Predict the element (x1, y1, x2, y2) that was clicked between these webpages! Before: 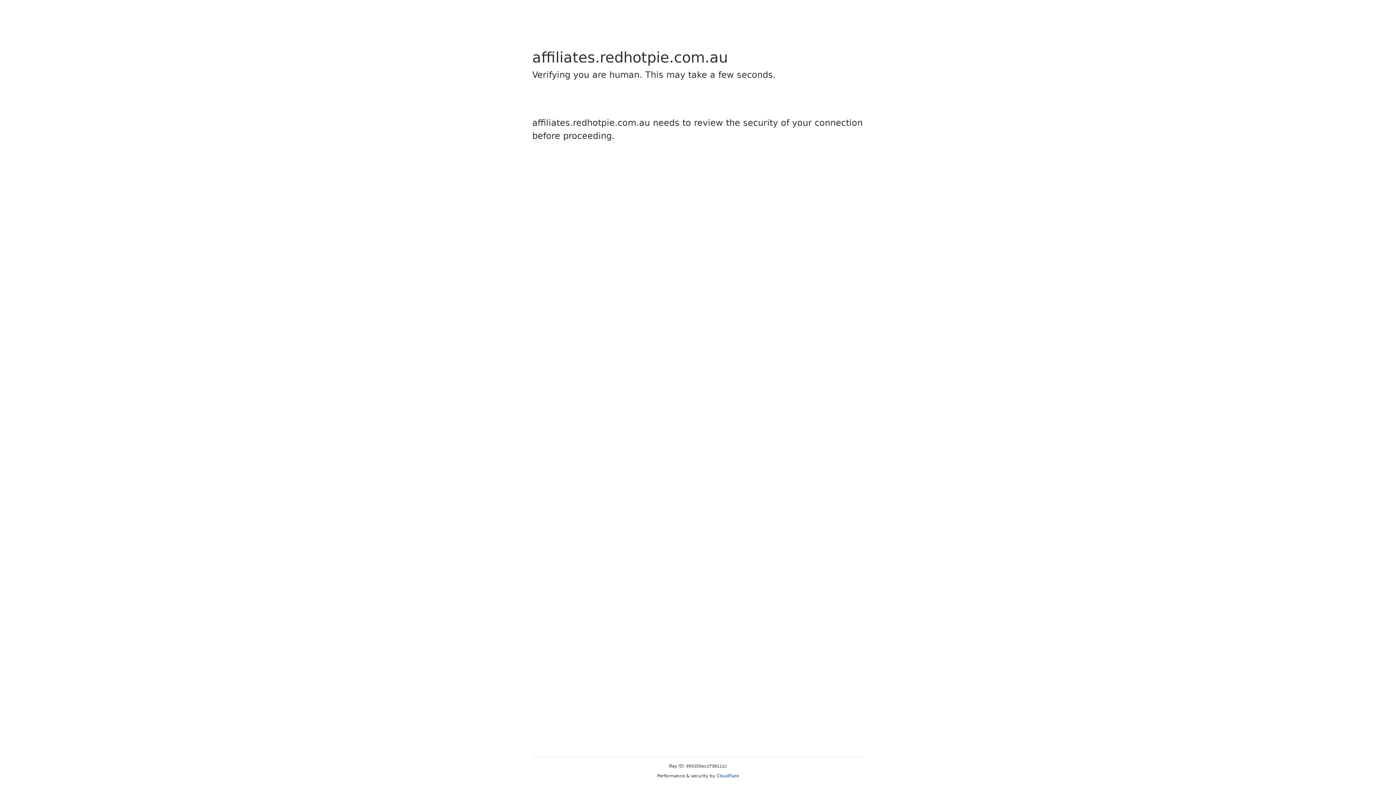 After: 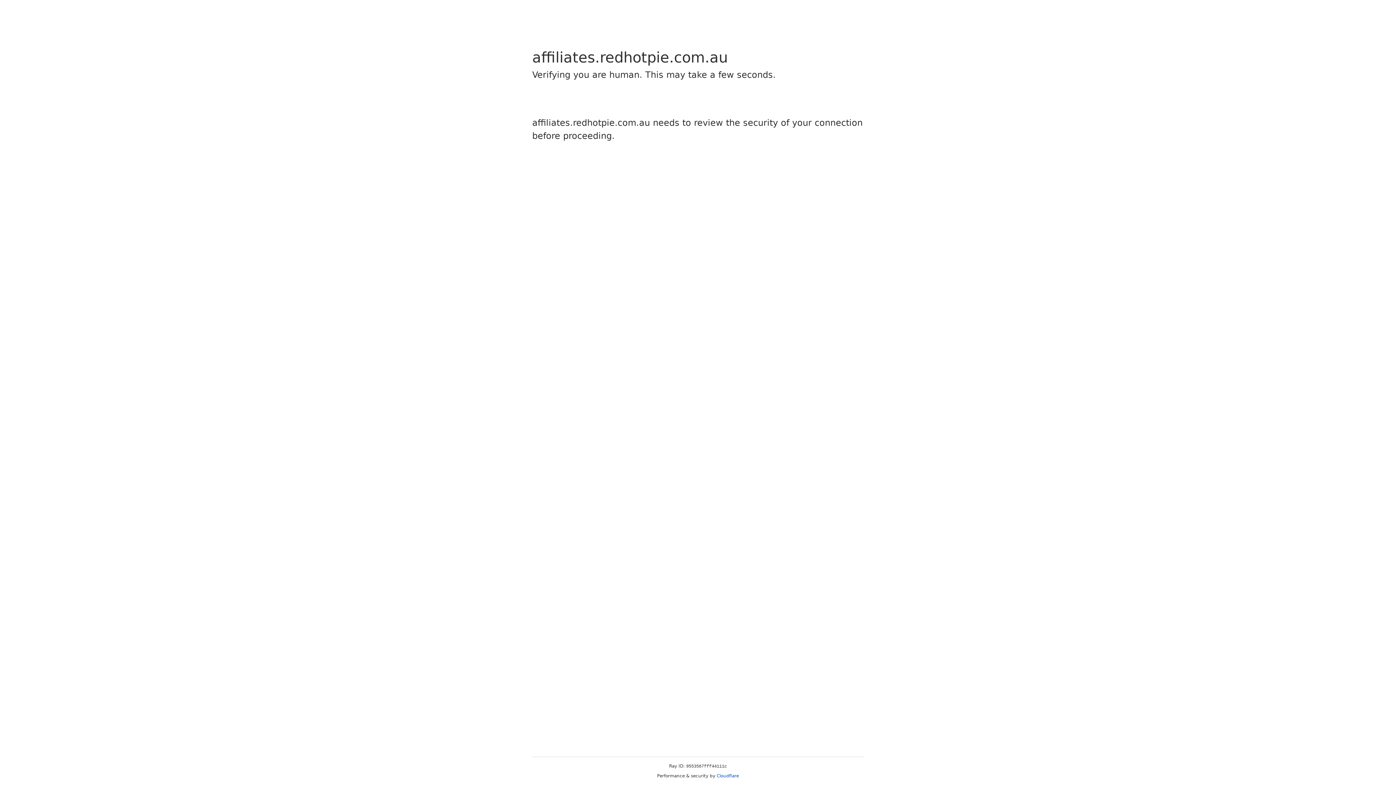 Action: label: Cloudflare bbox: (716, 773, 739, 778)